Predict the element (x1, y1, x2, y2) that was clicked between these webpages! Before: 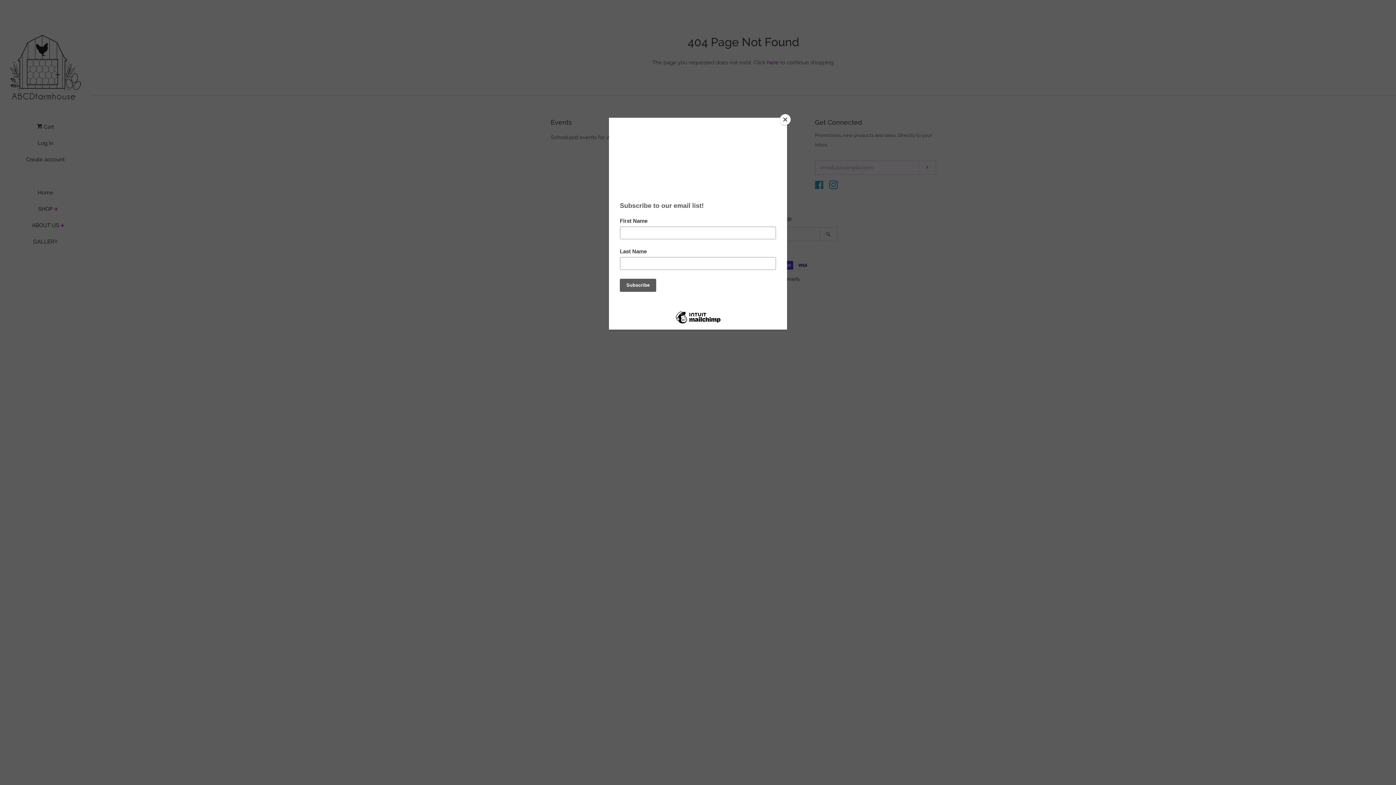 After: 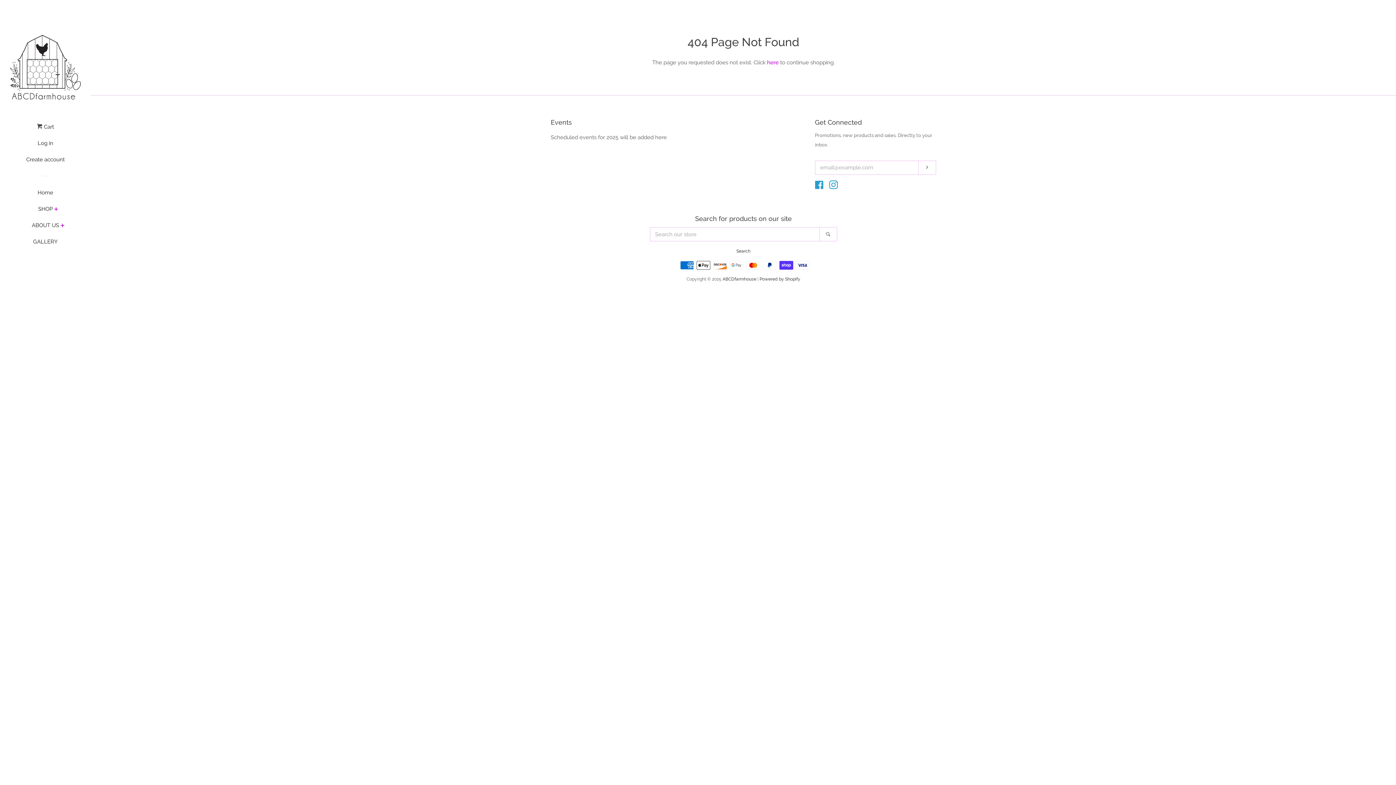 Action: bbox: (780, 114, 790, 125) label: Close